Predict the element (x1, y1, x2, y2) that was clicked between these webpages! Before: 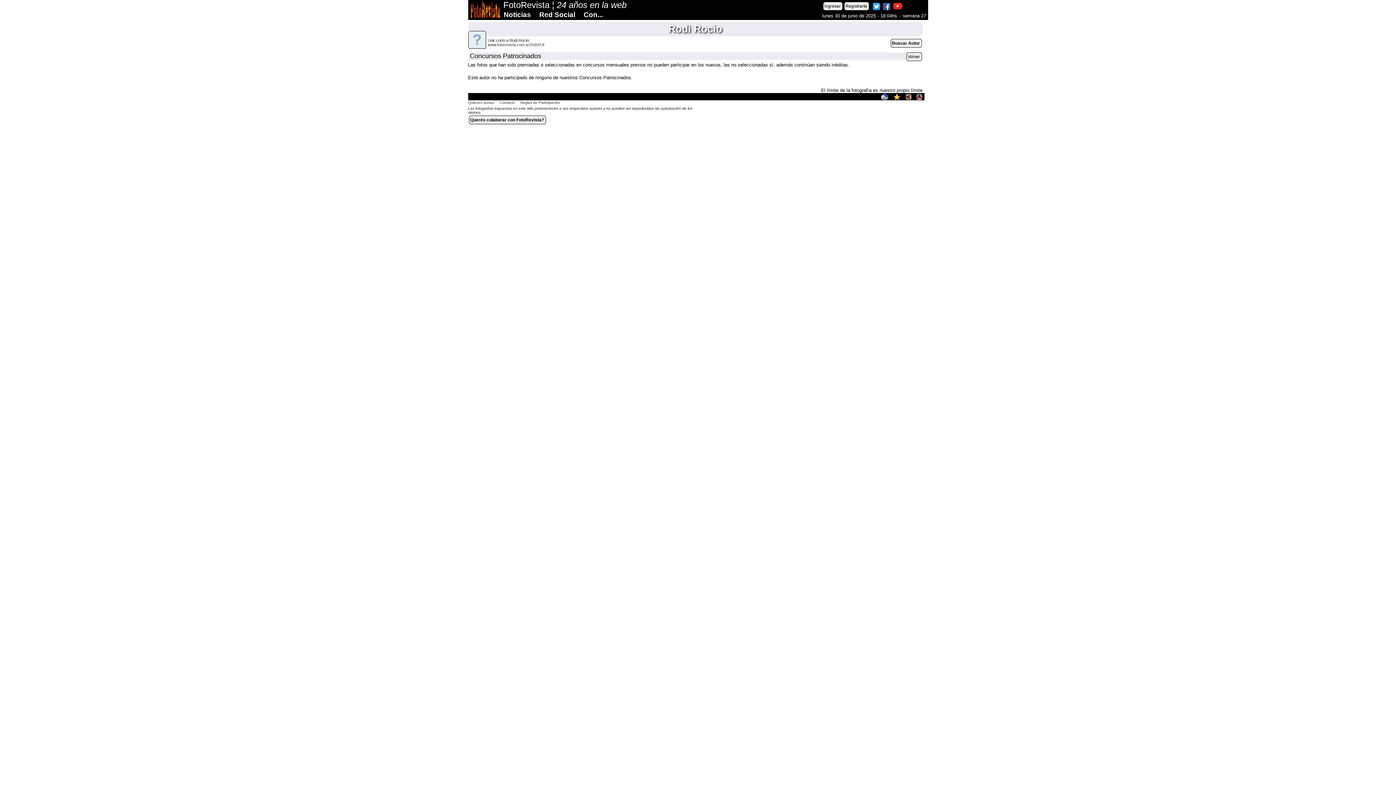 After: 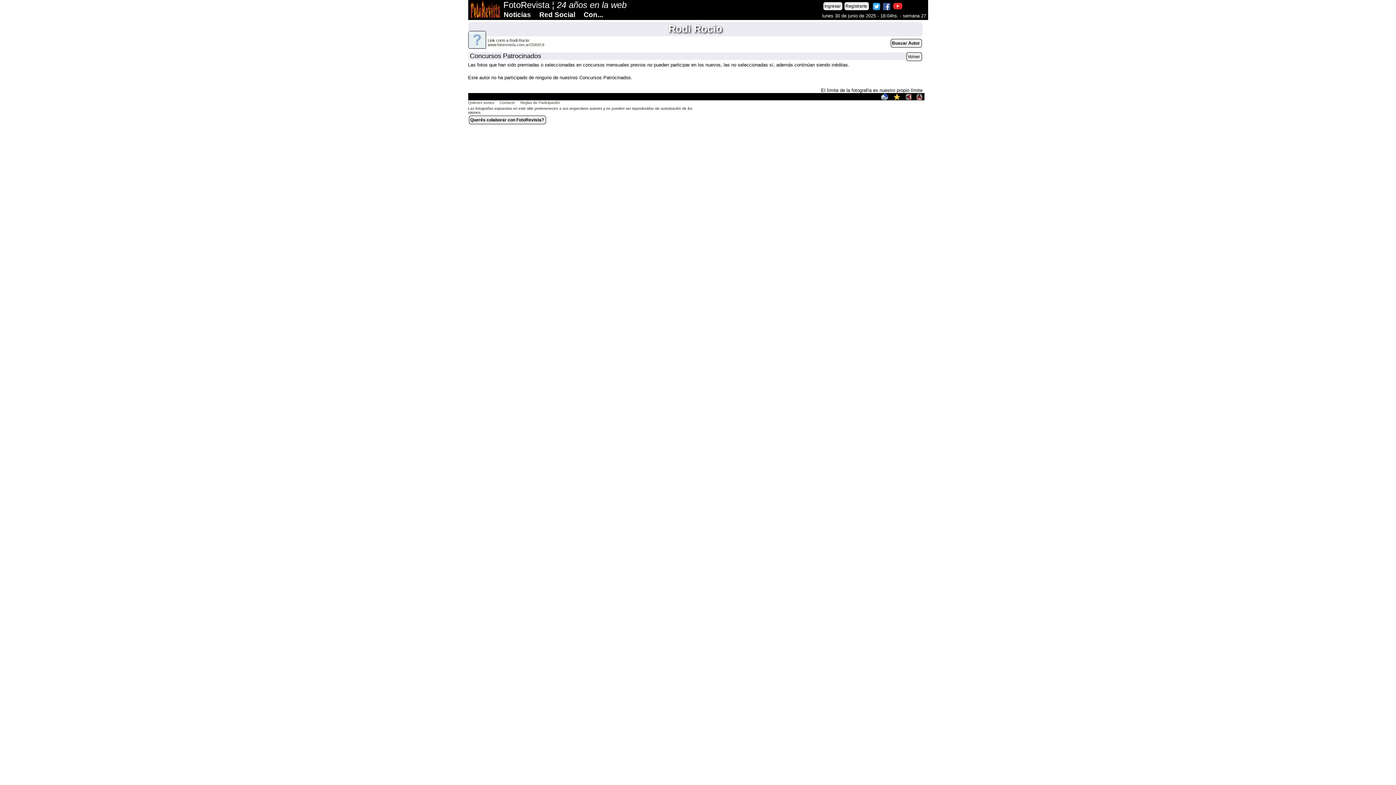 Action: bbox: (893, 96, 900, 101)